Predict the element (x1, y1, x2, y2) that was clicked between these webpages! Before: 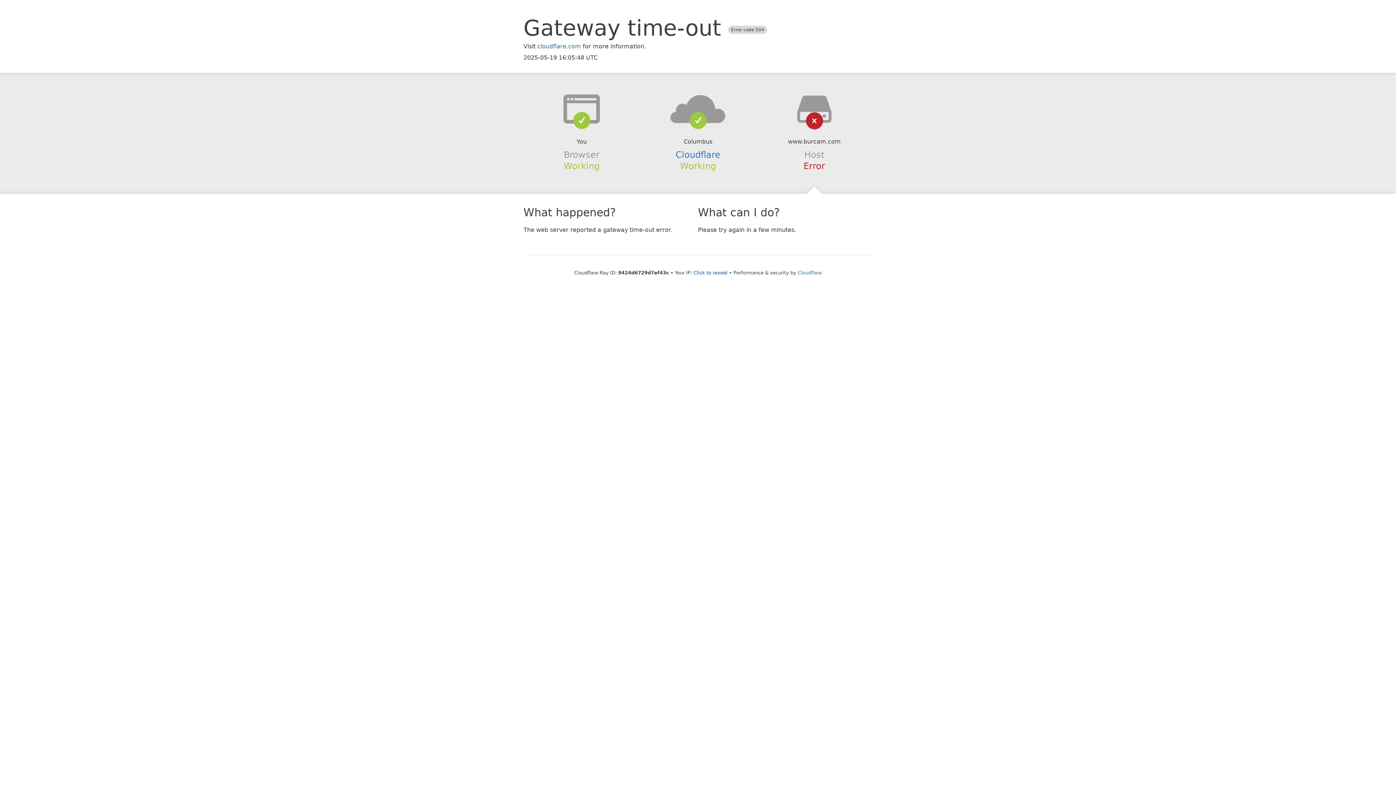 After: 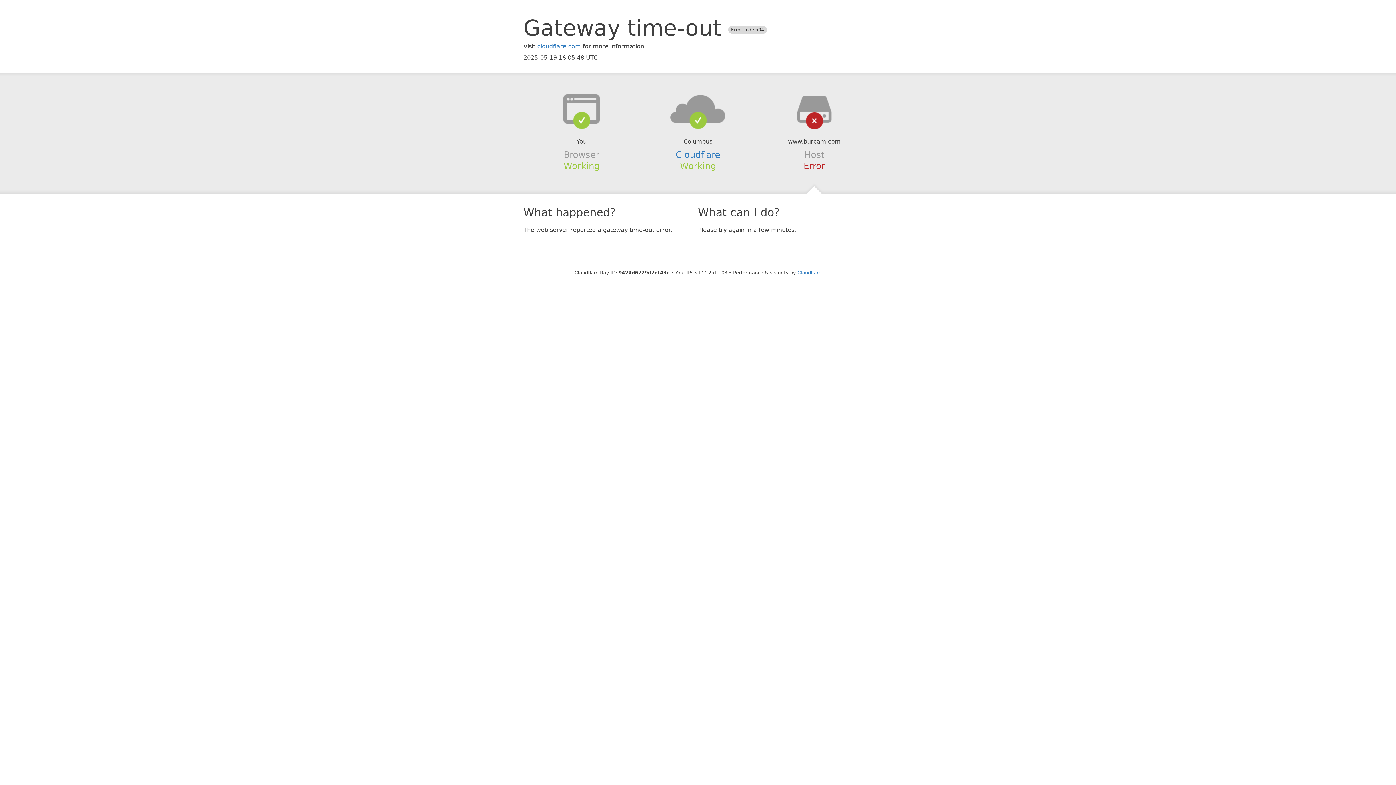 Action: bbox: (693, 270, 727, 275) label: Click to reveal